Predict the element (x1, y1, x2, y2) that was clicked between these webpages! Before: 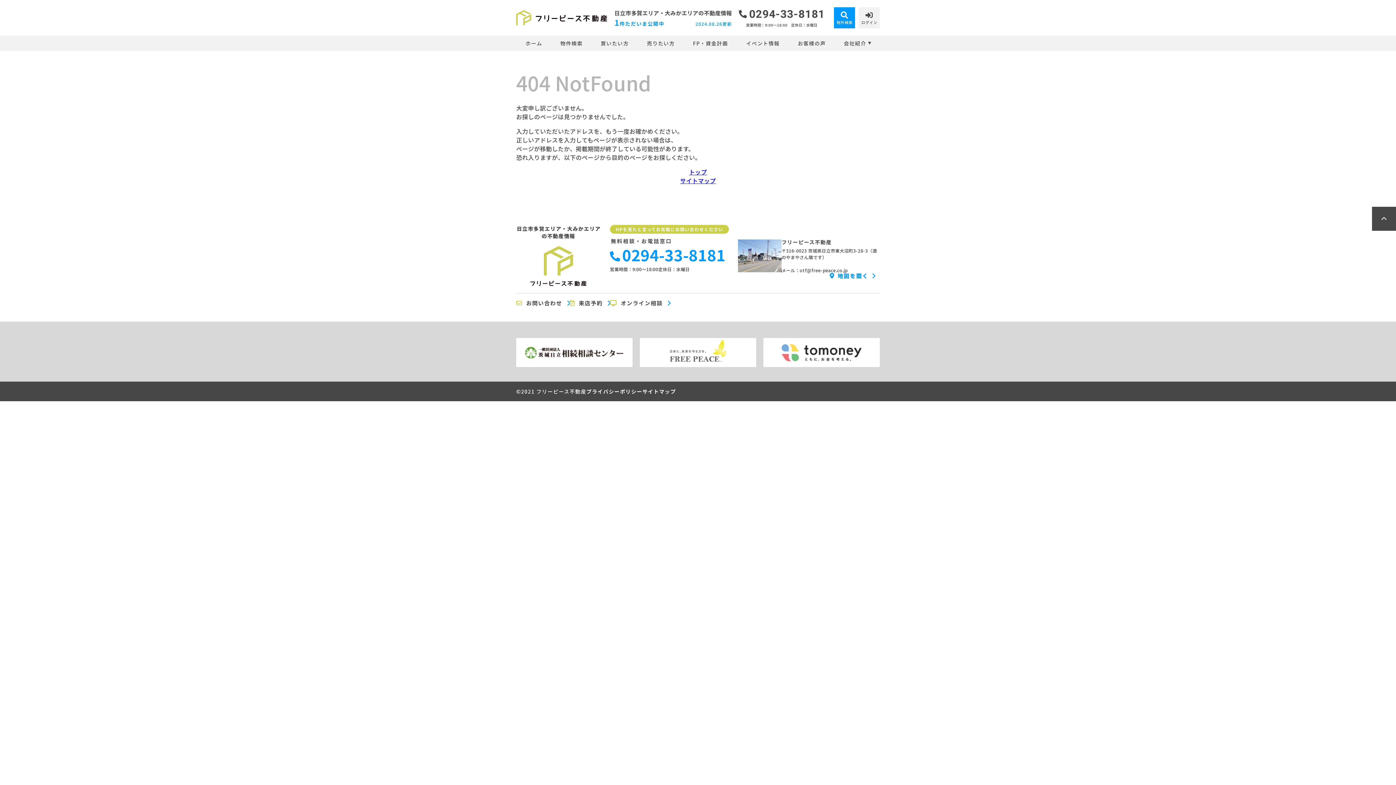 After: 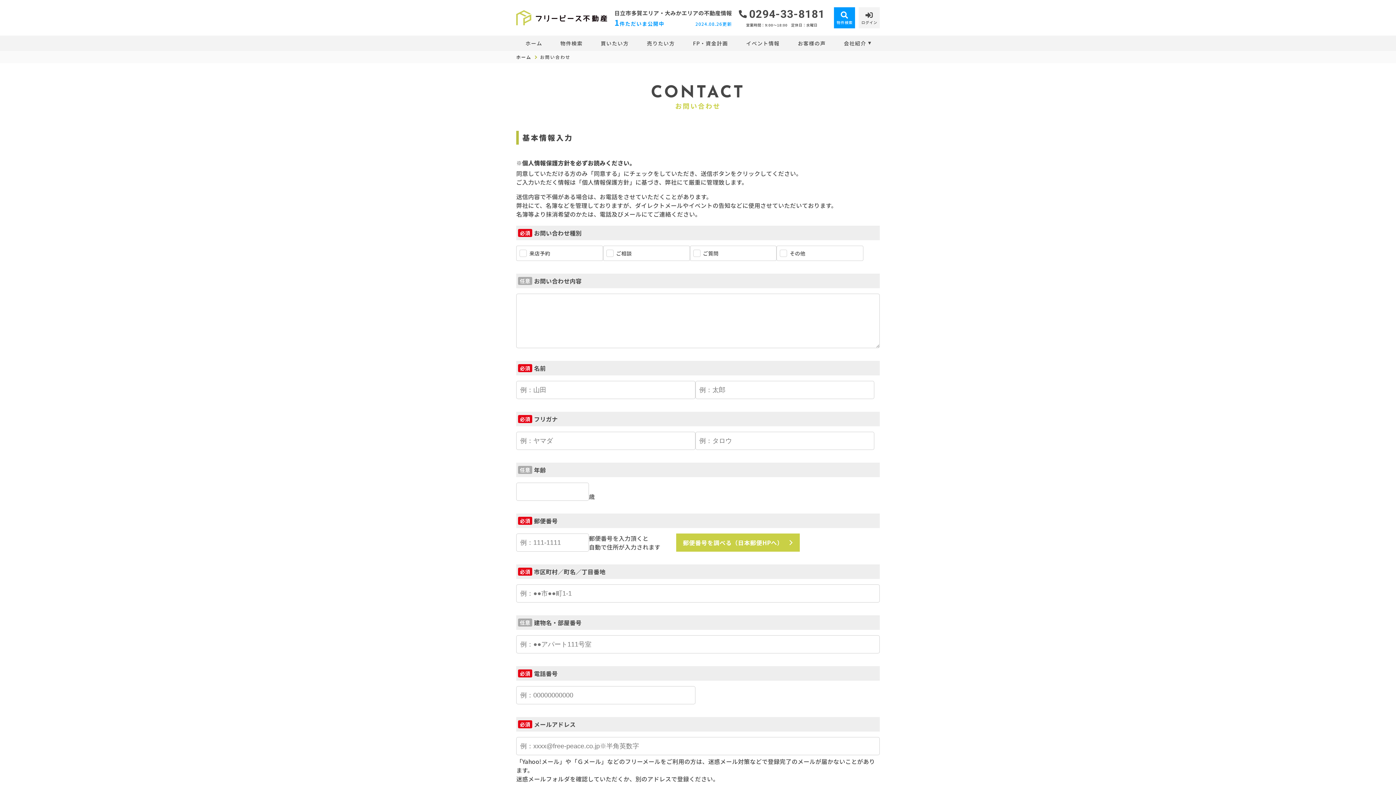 Action: bbox: (516, 300, 569, 306) label: お問い合わせ